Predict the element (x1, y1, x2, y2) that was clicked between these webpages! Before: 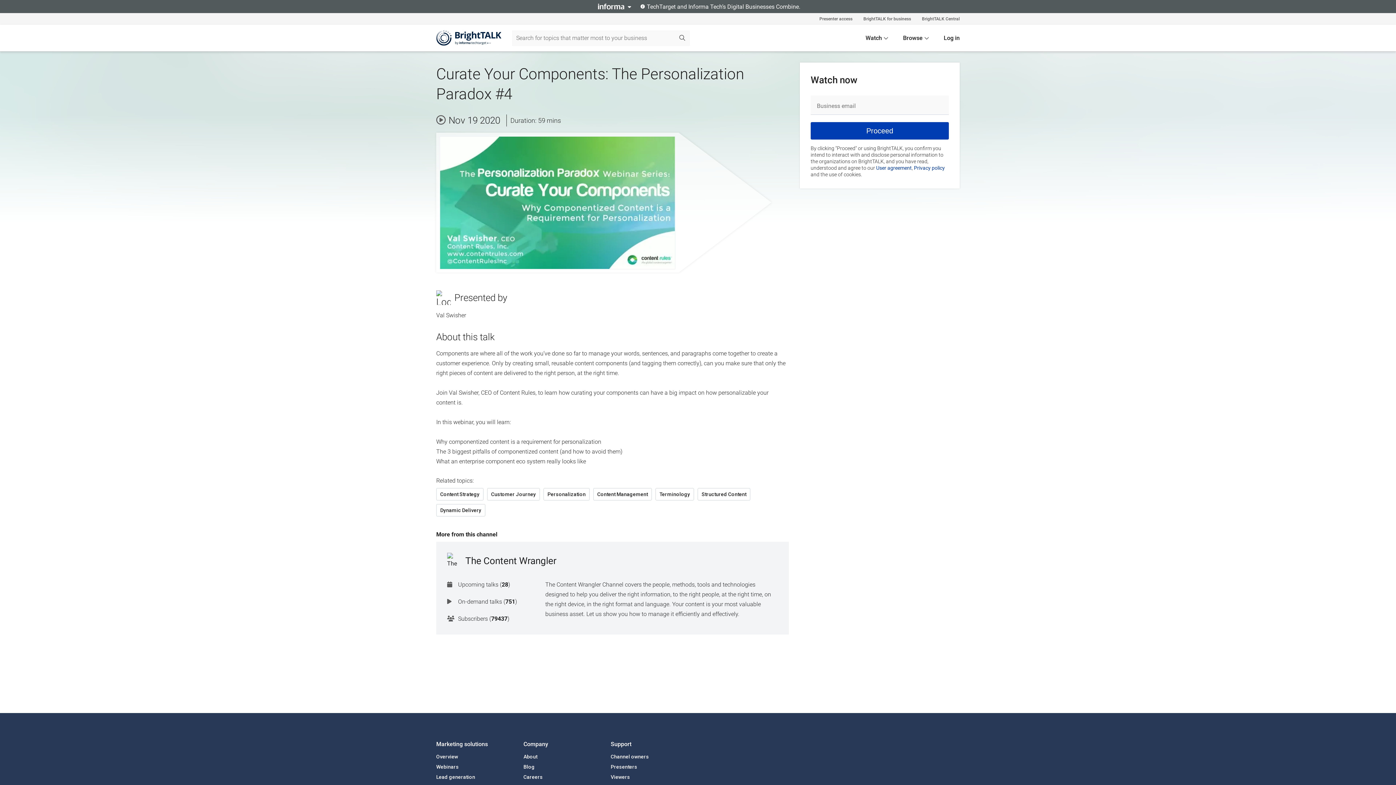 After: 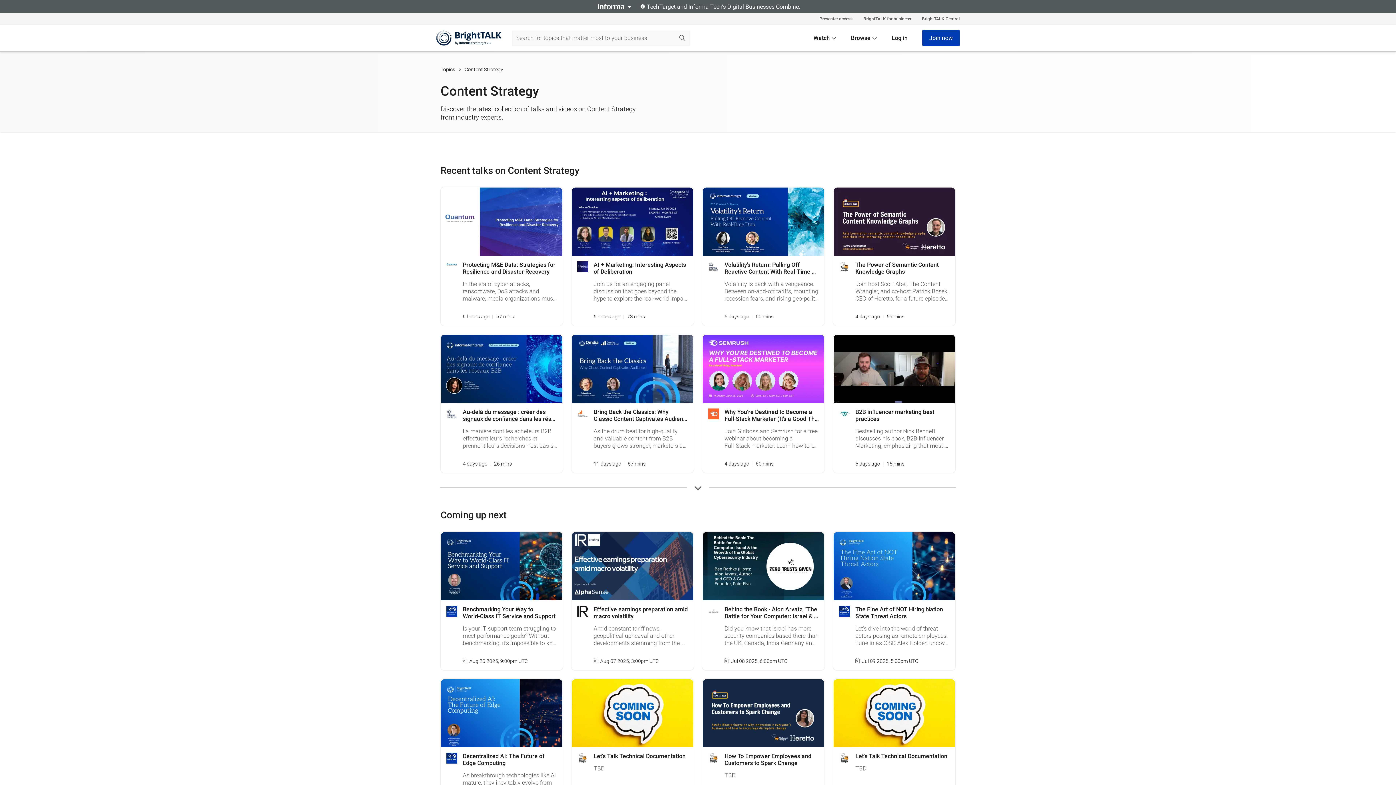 Action: label: Content Strategy bbox: (436, 488, 483, 500)